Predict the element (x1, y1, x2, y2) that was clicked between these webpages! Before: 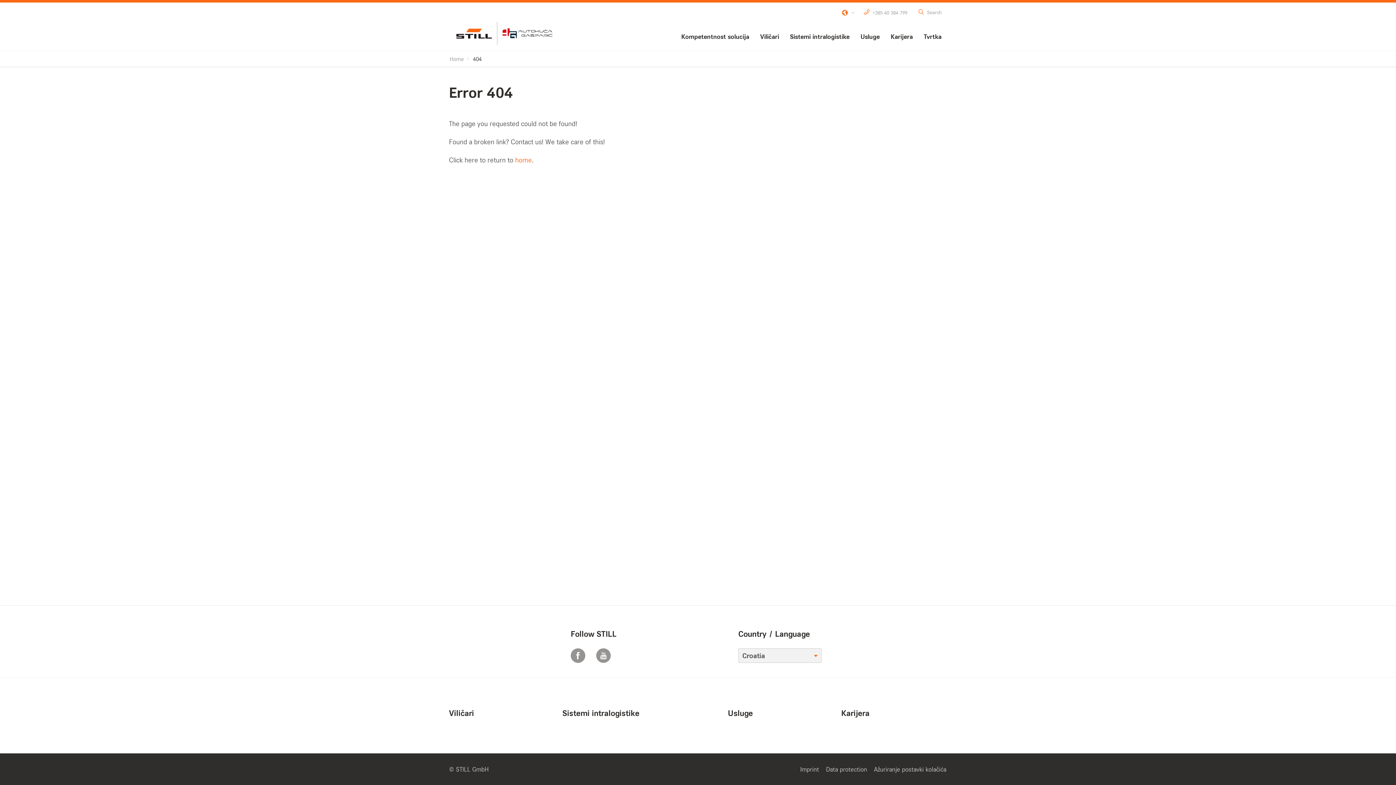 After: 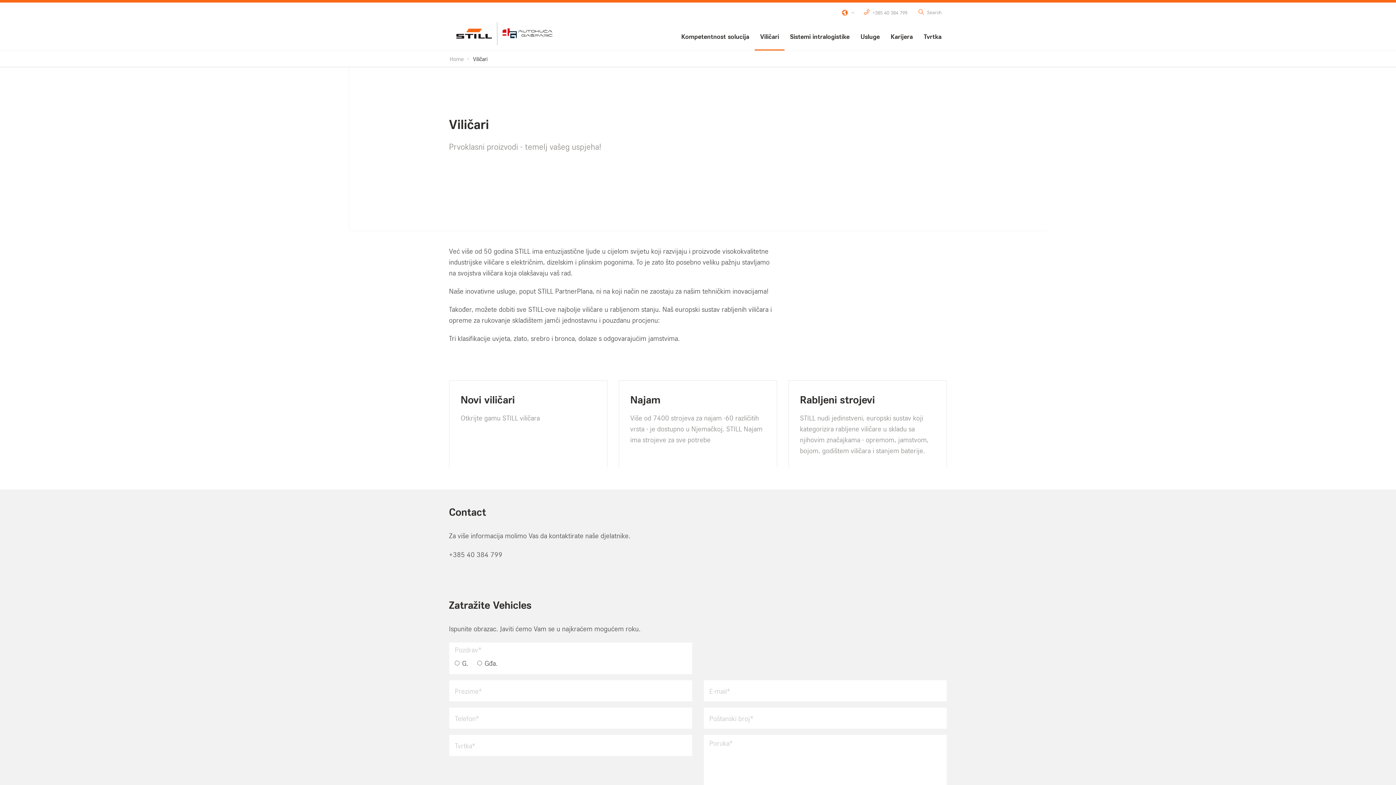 Action: label: Viličari bbox: (449, 707, 474, 724)